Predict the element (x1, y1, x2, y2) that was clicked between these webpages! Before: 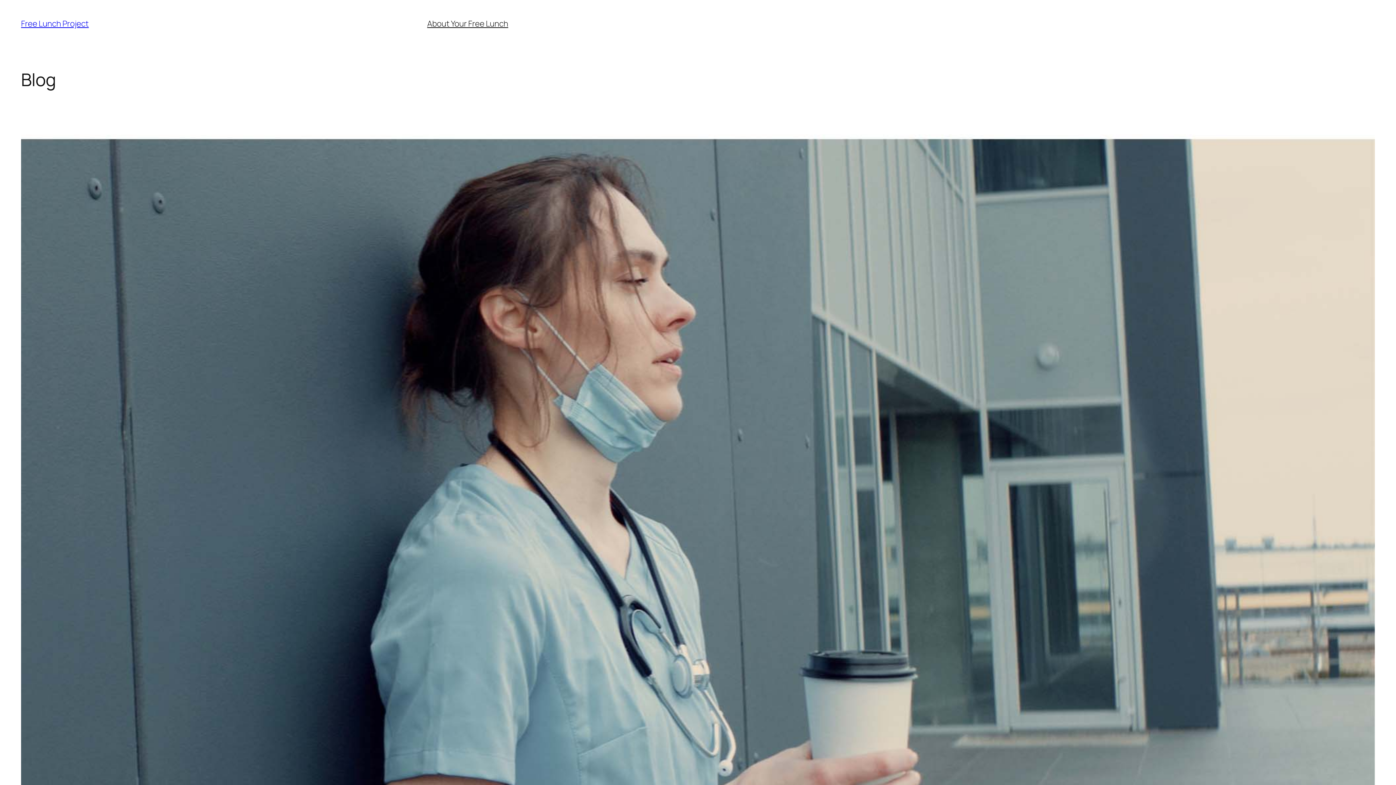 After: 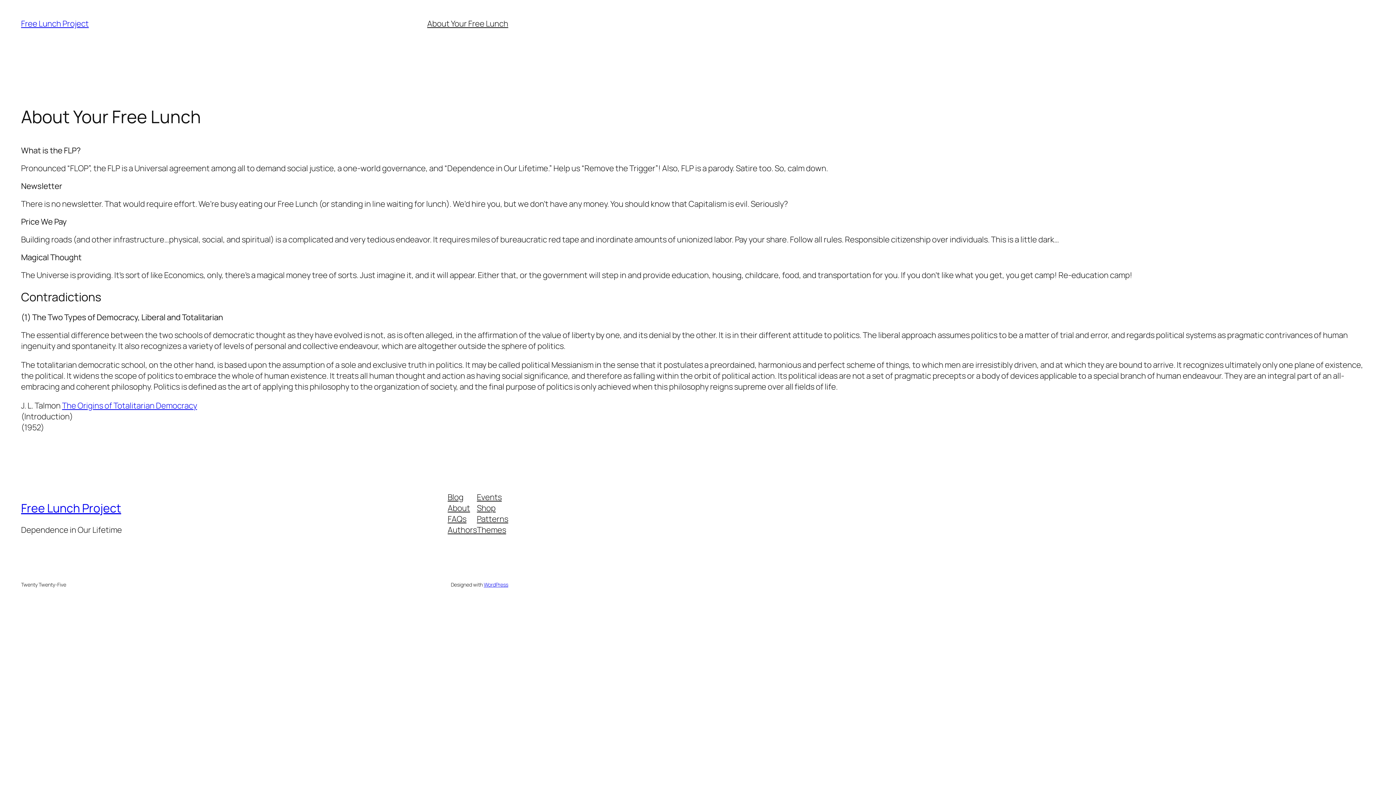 Action: label: About Your Free Lunch bbox: (427, 18, 508, 29)